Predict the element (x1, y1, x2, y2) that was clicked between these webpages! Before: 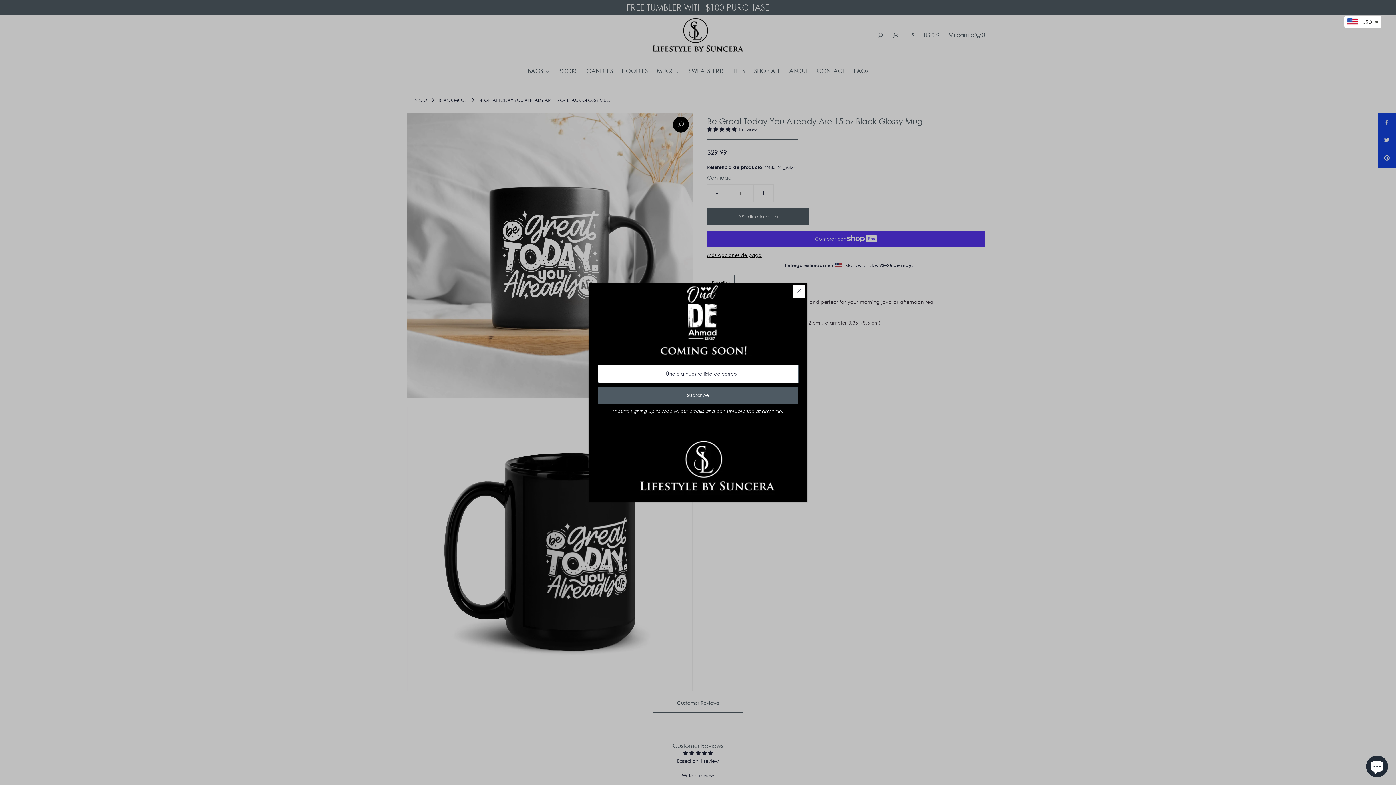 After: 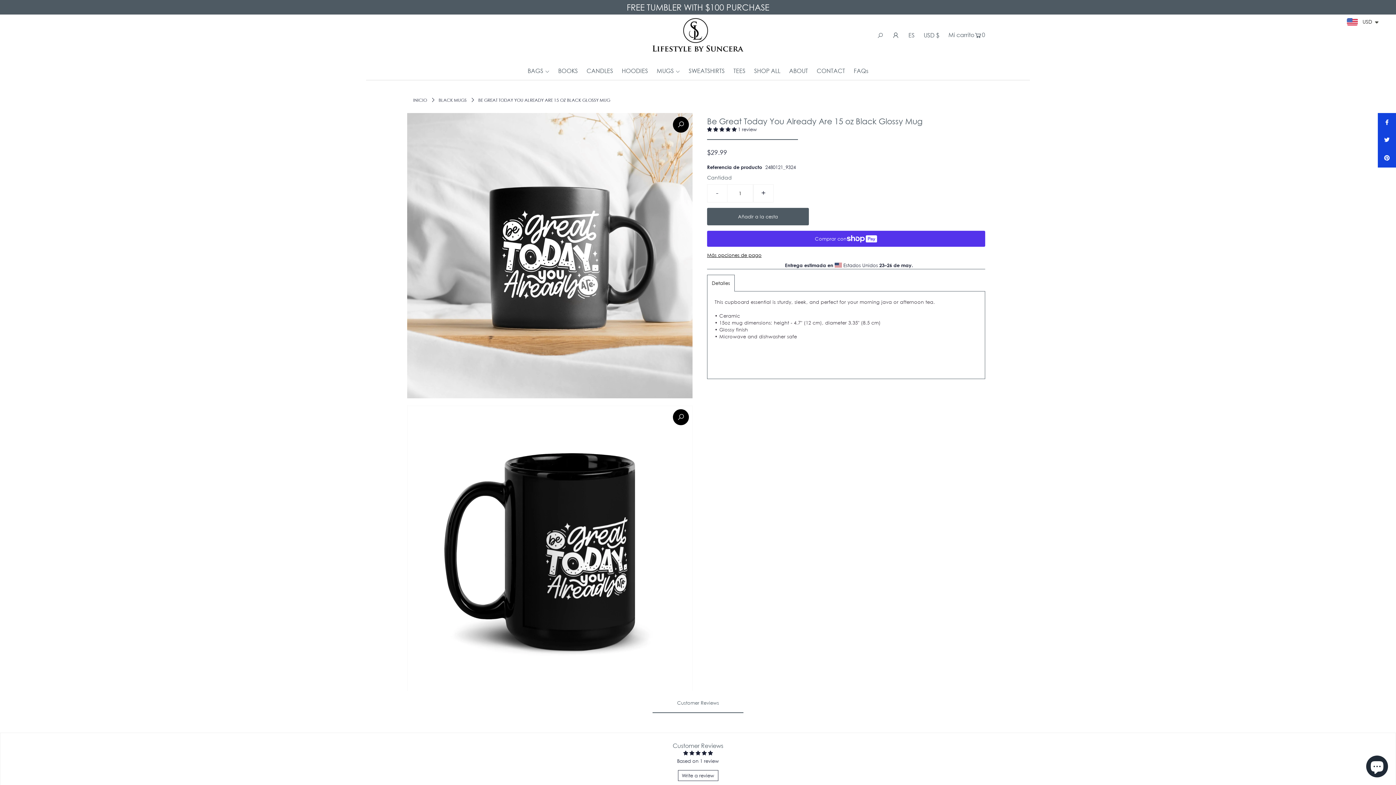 Action: bbox: (792, 285, 805, 298)